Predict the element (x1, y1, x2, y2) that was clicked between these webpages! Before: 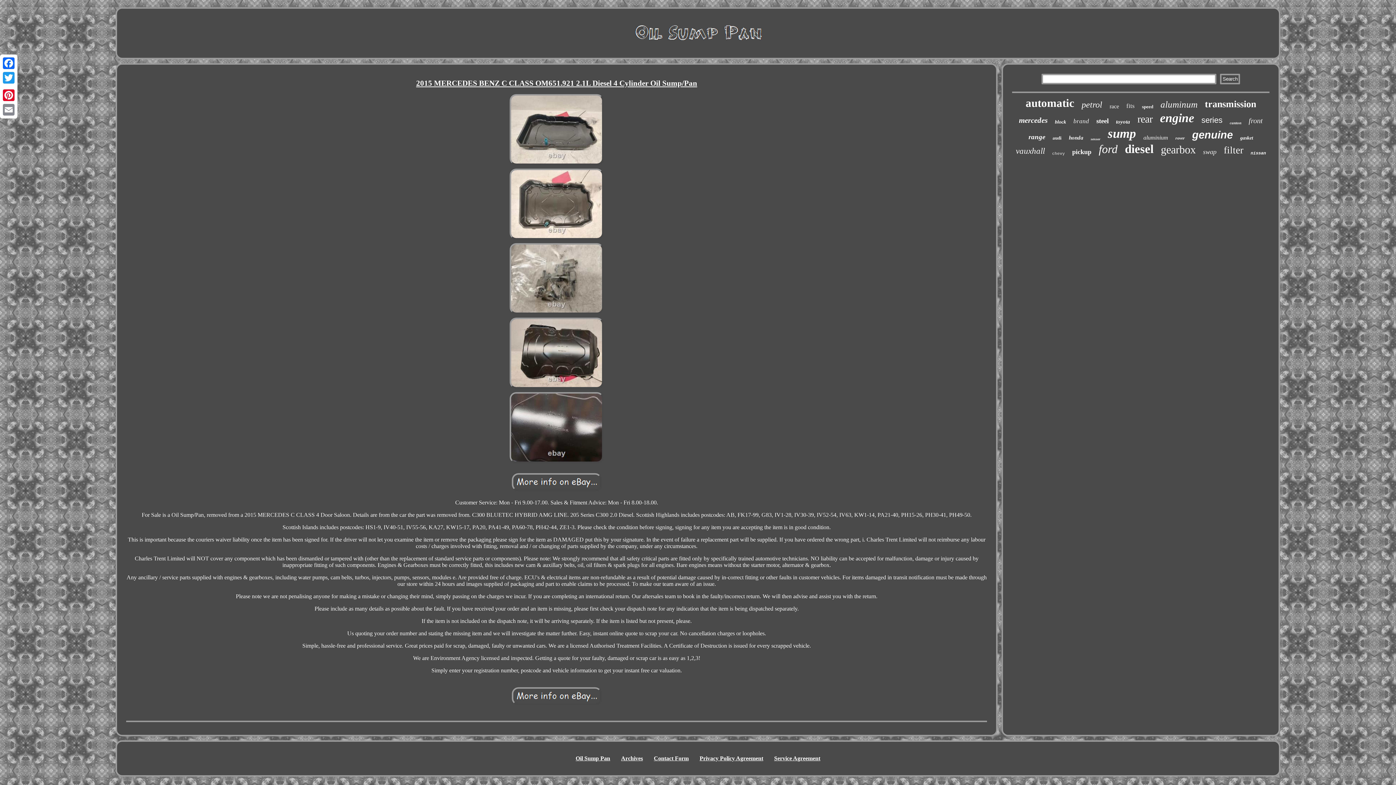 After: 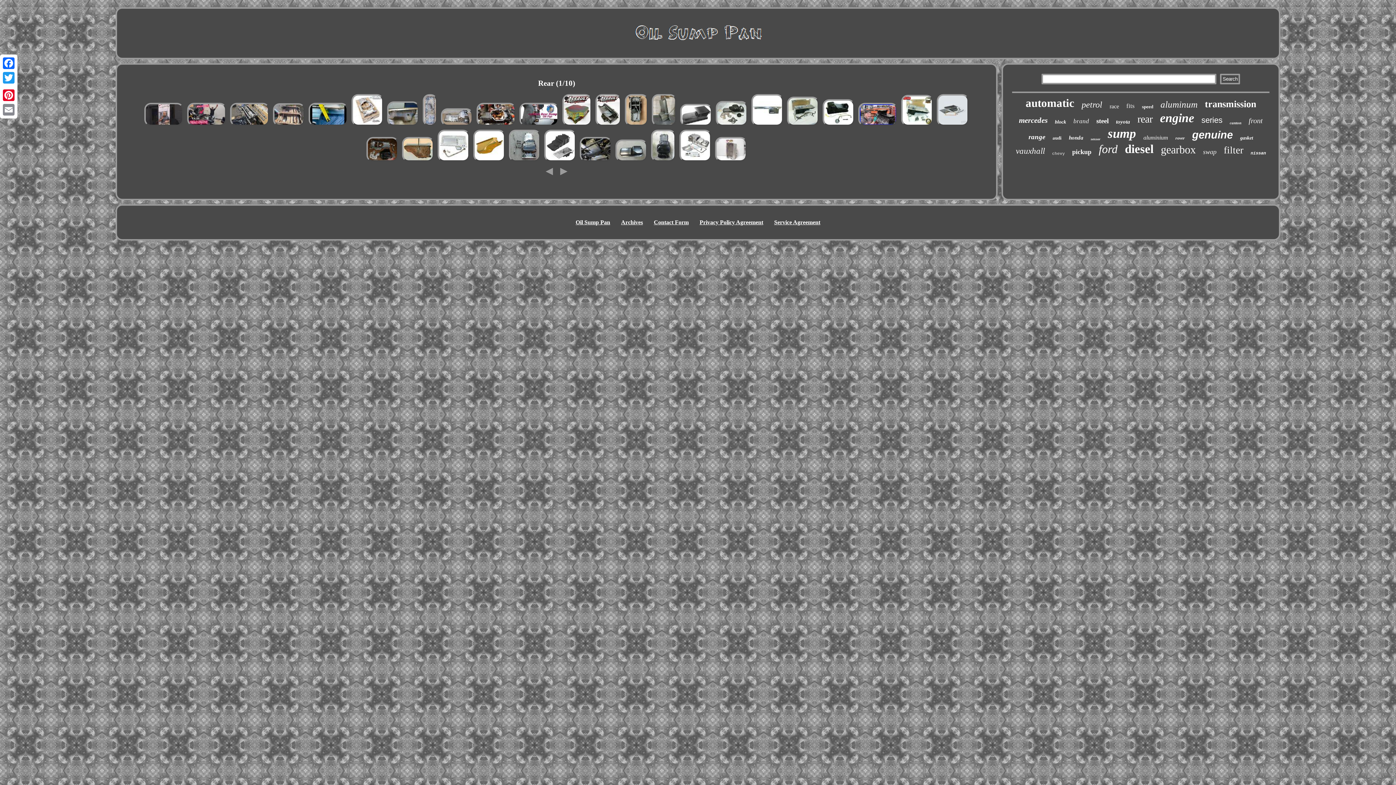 Action: bbox: (1137, 113, 1152, 125) label: rear